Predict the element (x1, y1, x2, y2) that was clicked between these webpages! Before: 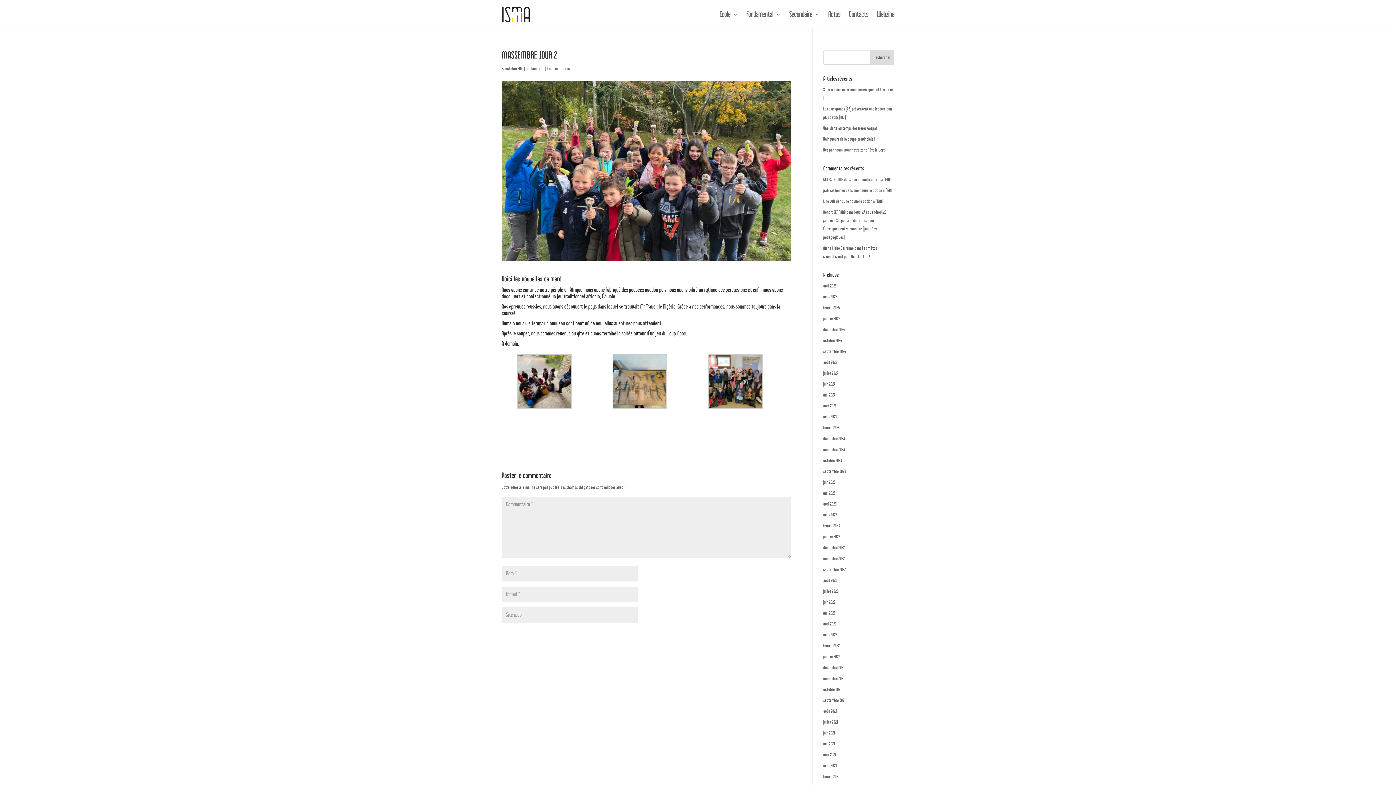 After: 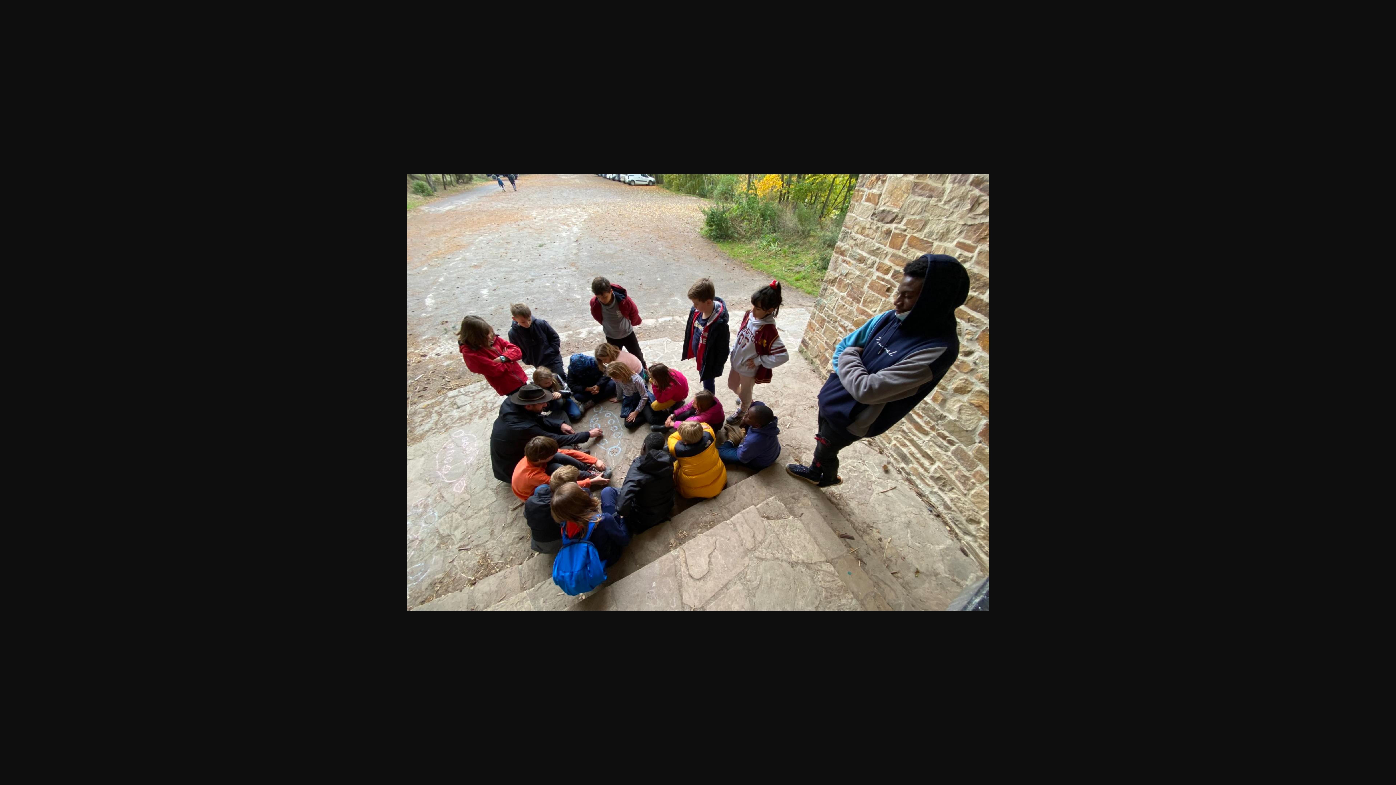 Action: bbox: (501, 354, 587, 409)